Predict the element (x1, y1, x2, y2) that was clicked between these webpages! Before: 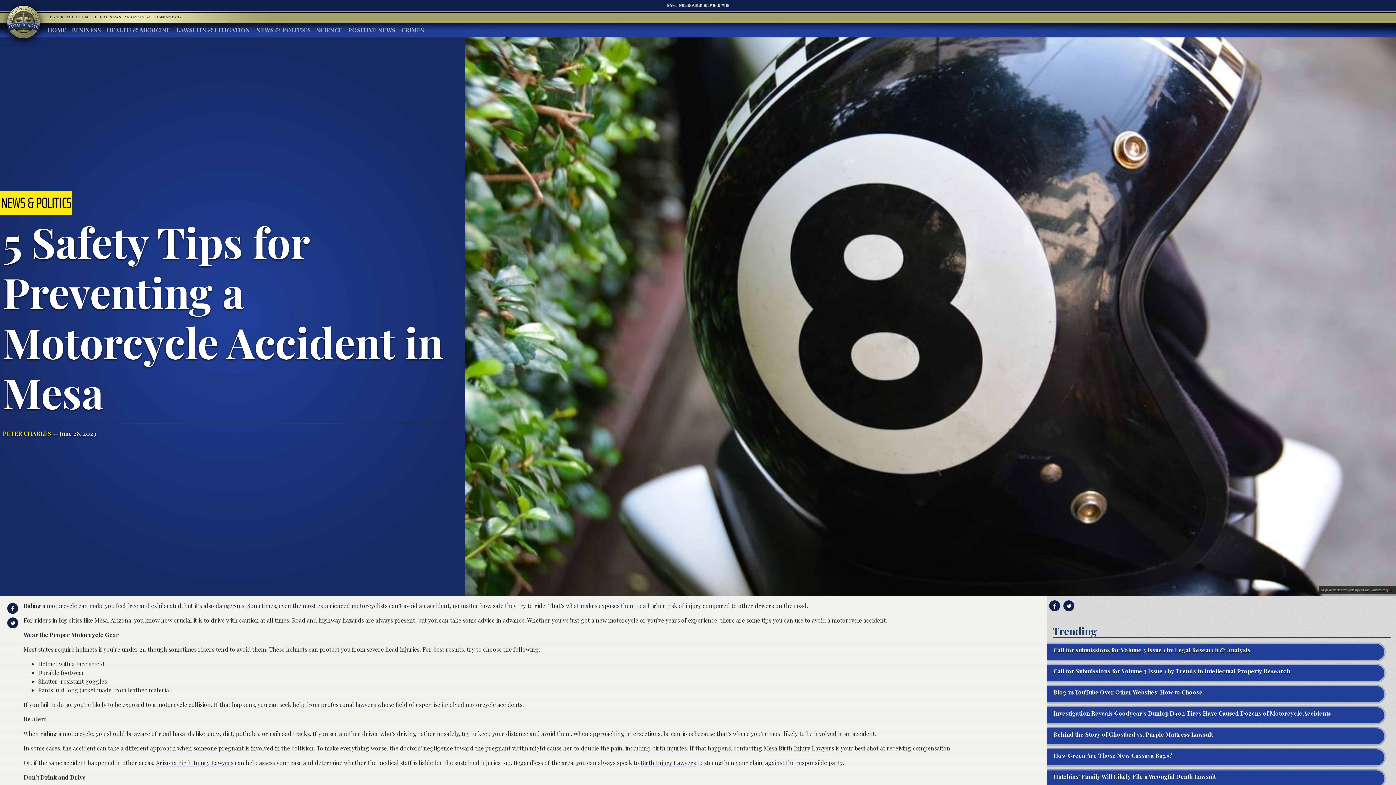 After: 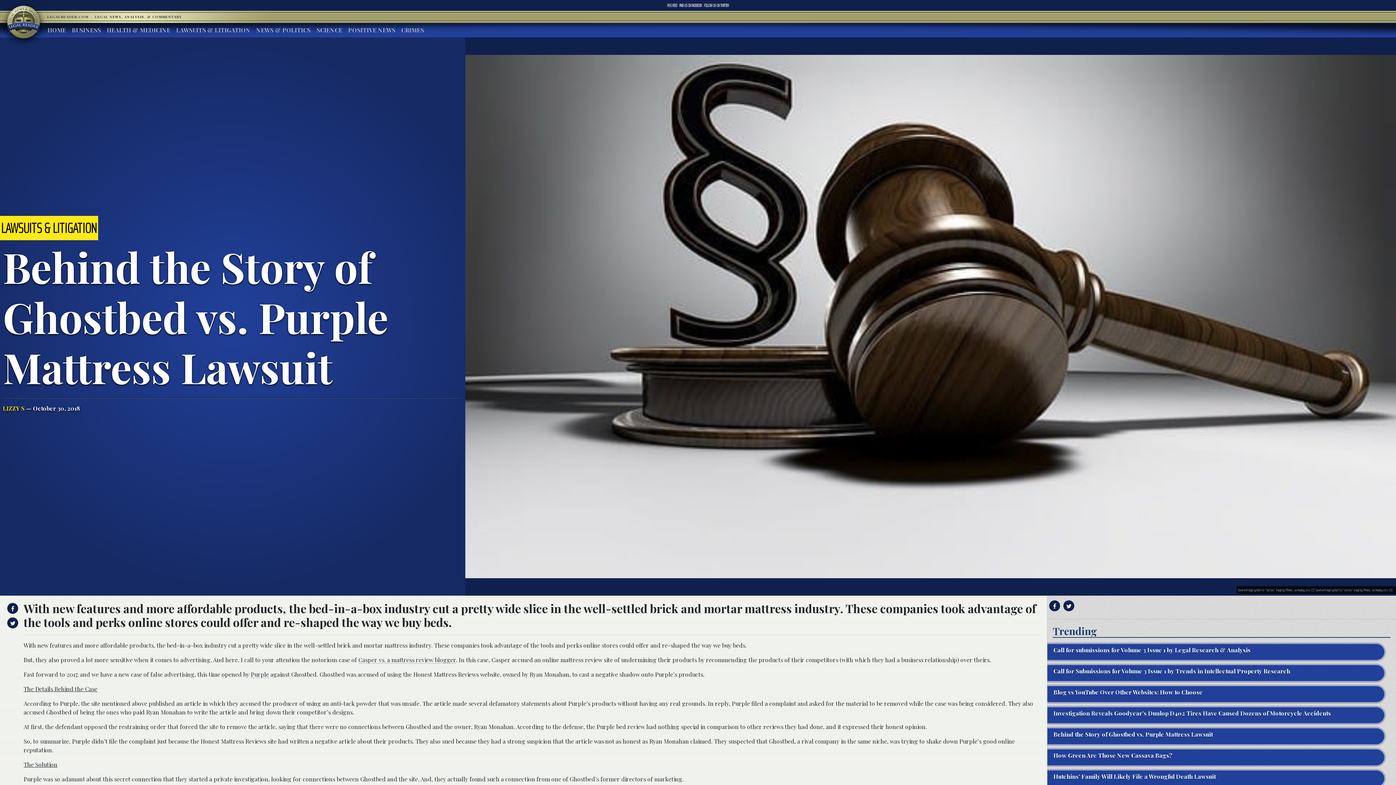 Action: label: Behind the Story of Ghostbed vs. Purple Mattress Lawsuit bbox: (1047, 728, 1396, 745)